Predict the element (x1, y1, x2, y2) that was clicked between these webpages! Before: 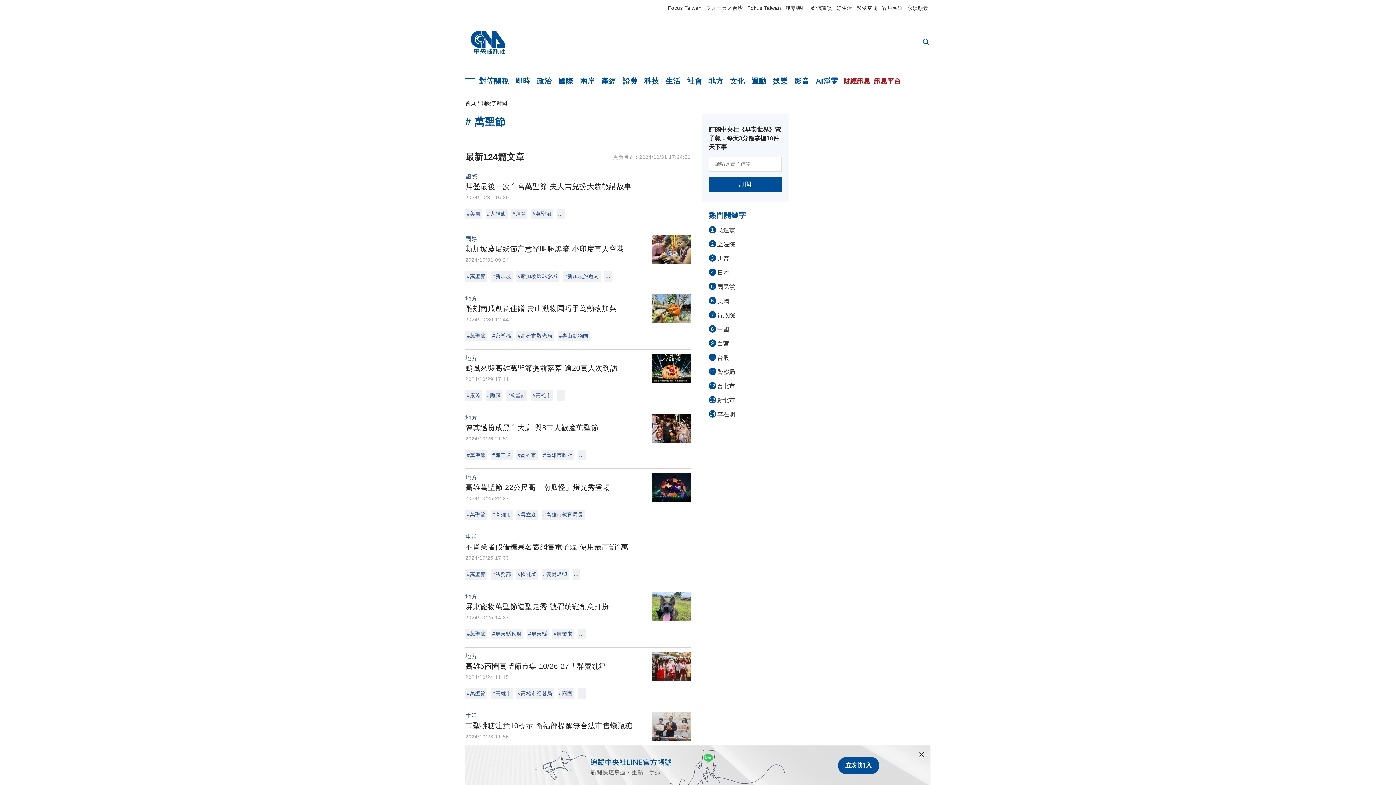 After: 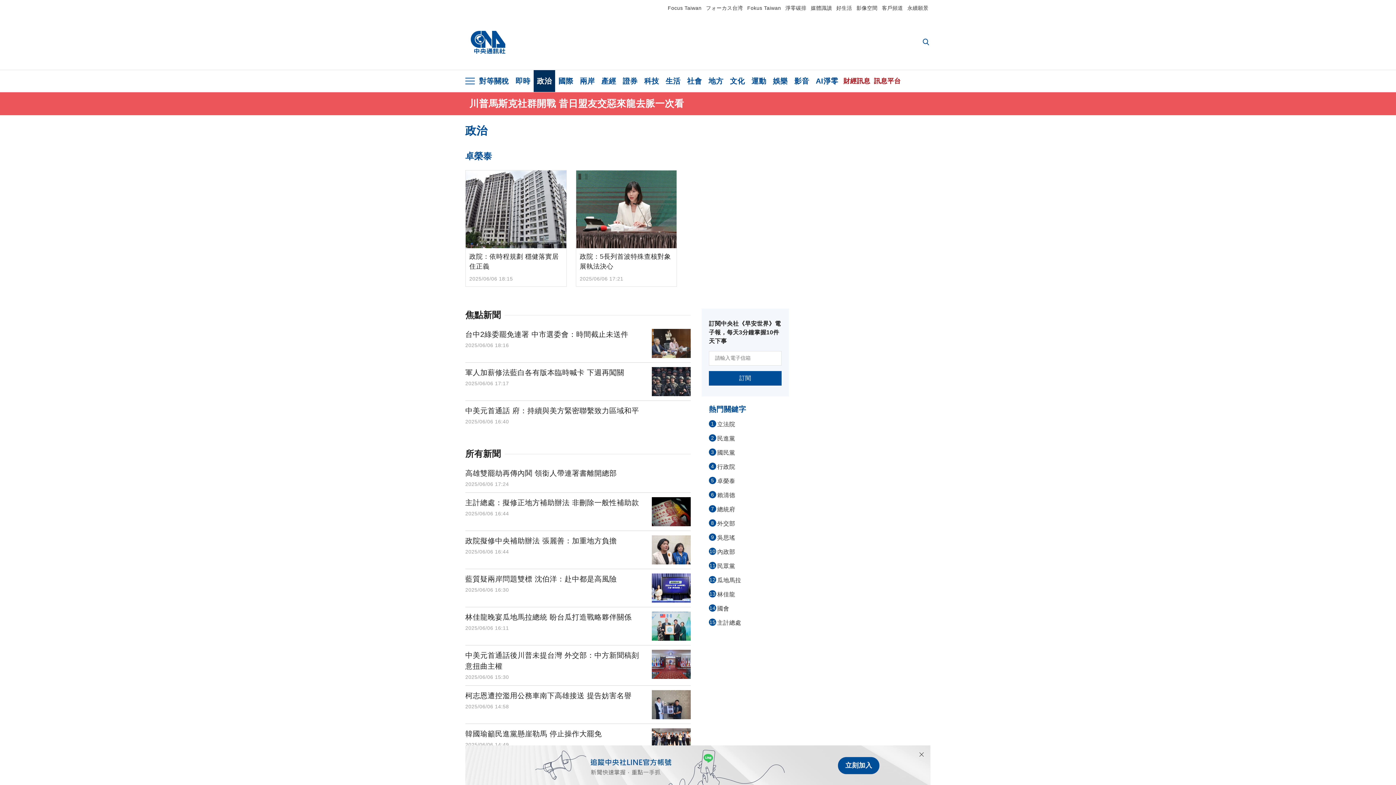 Action: label: 政治 bbox: (533, 70, 555, 92)